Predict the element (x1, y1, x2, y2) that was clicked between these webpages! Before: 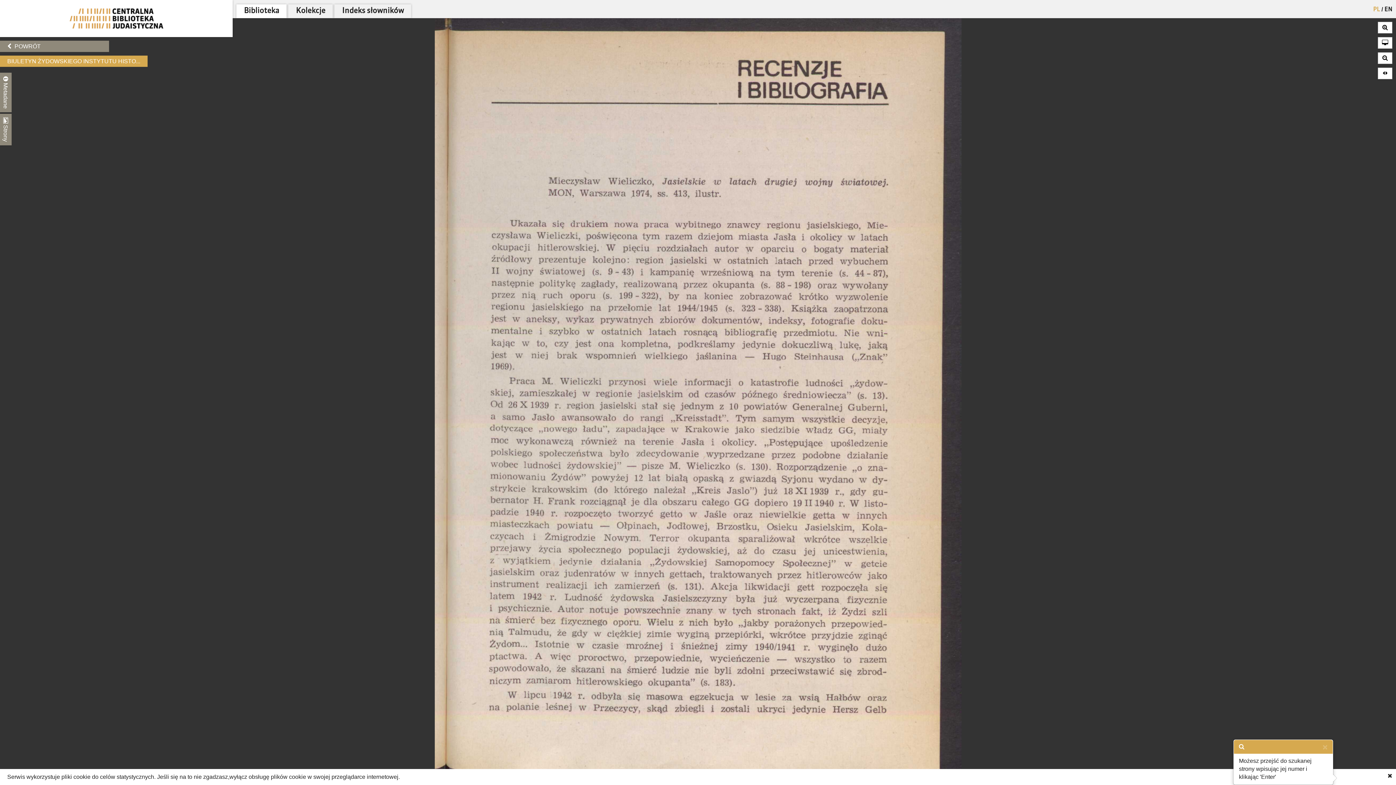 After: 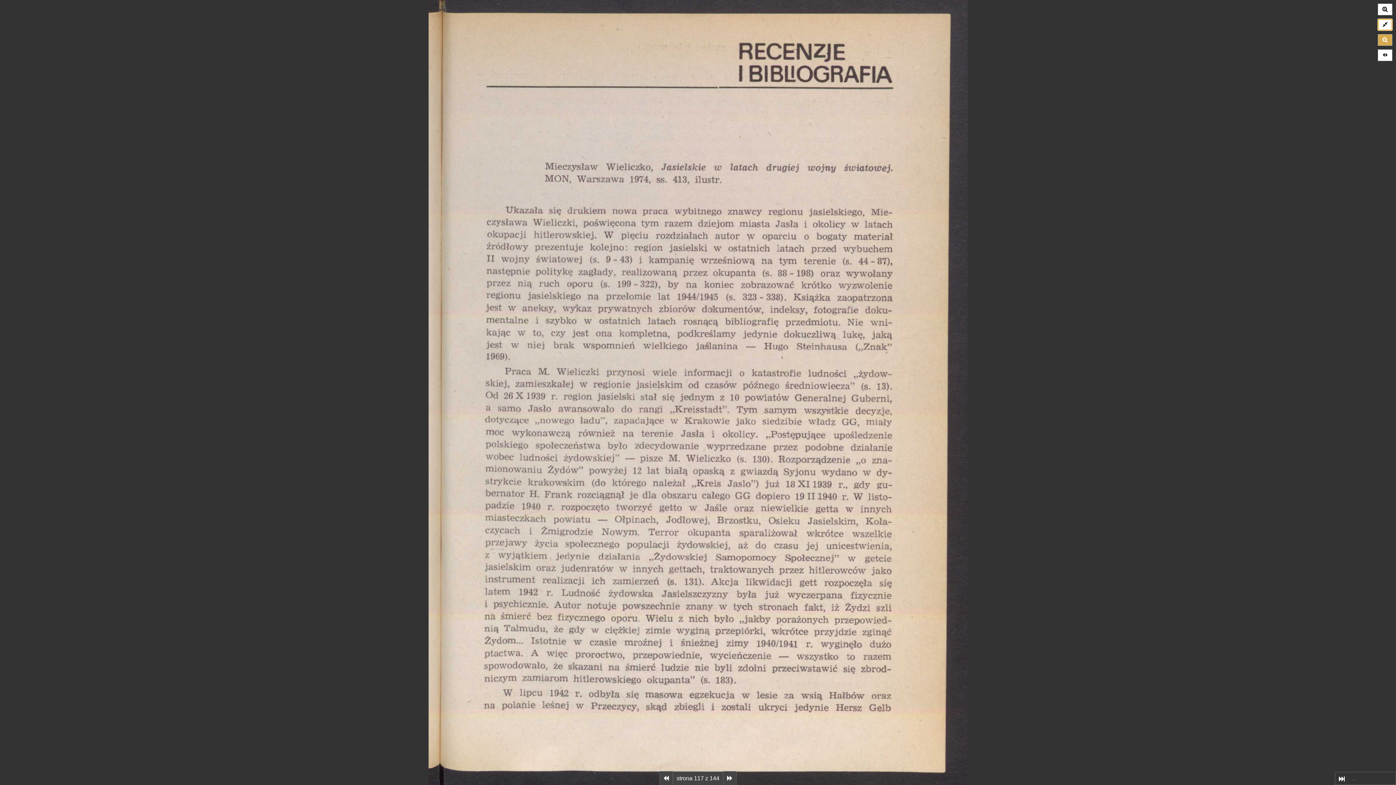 Action: bbox: (1378, 37, 1392, 48)